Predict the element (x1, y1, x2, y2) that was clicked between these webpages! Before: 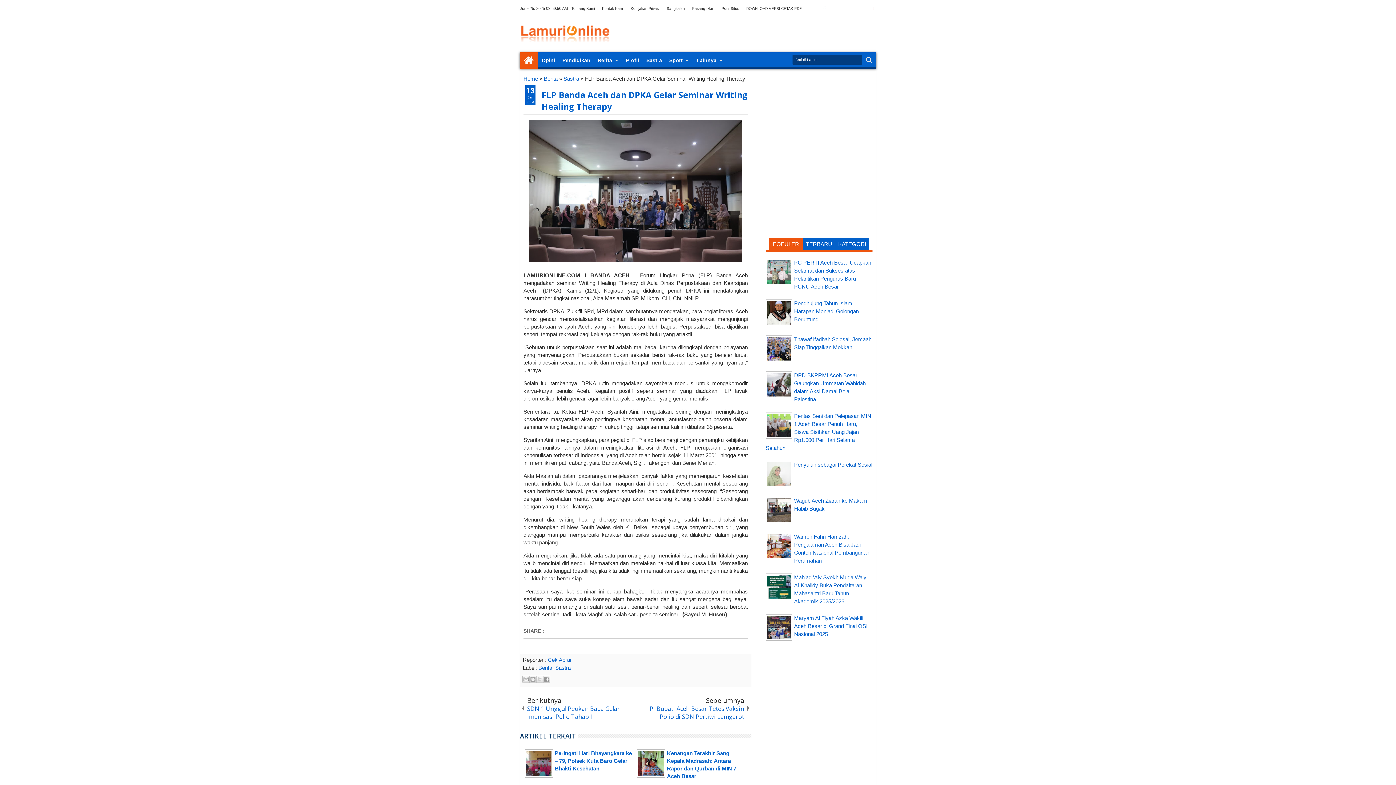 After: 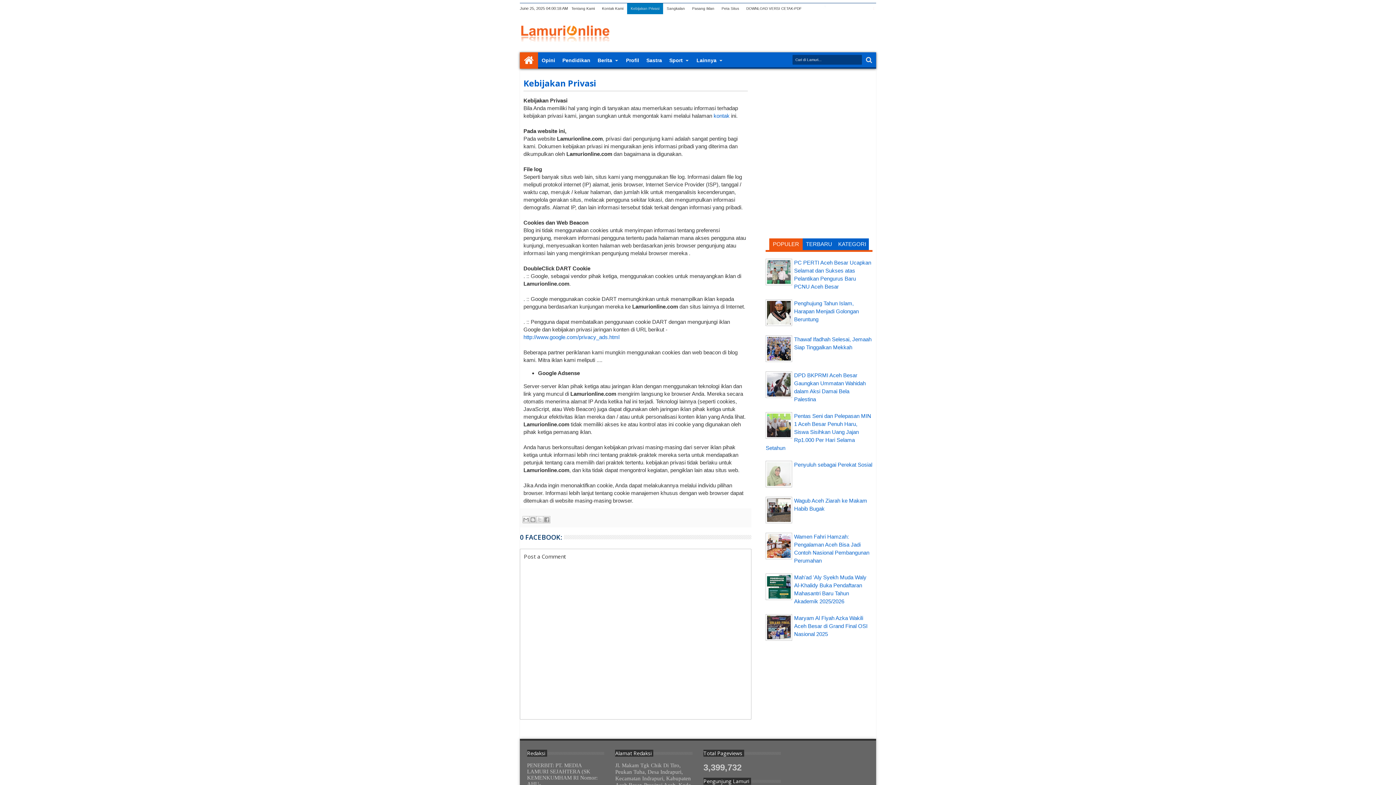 Action: bbox: (627, 3, 663, 14) label: Kebijakan Privasi